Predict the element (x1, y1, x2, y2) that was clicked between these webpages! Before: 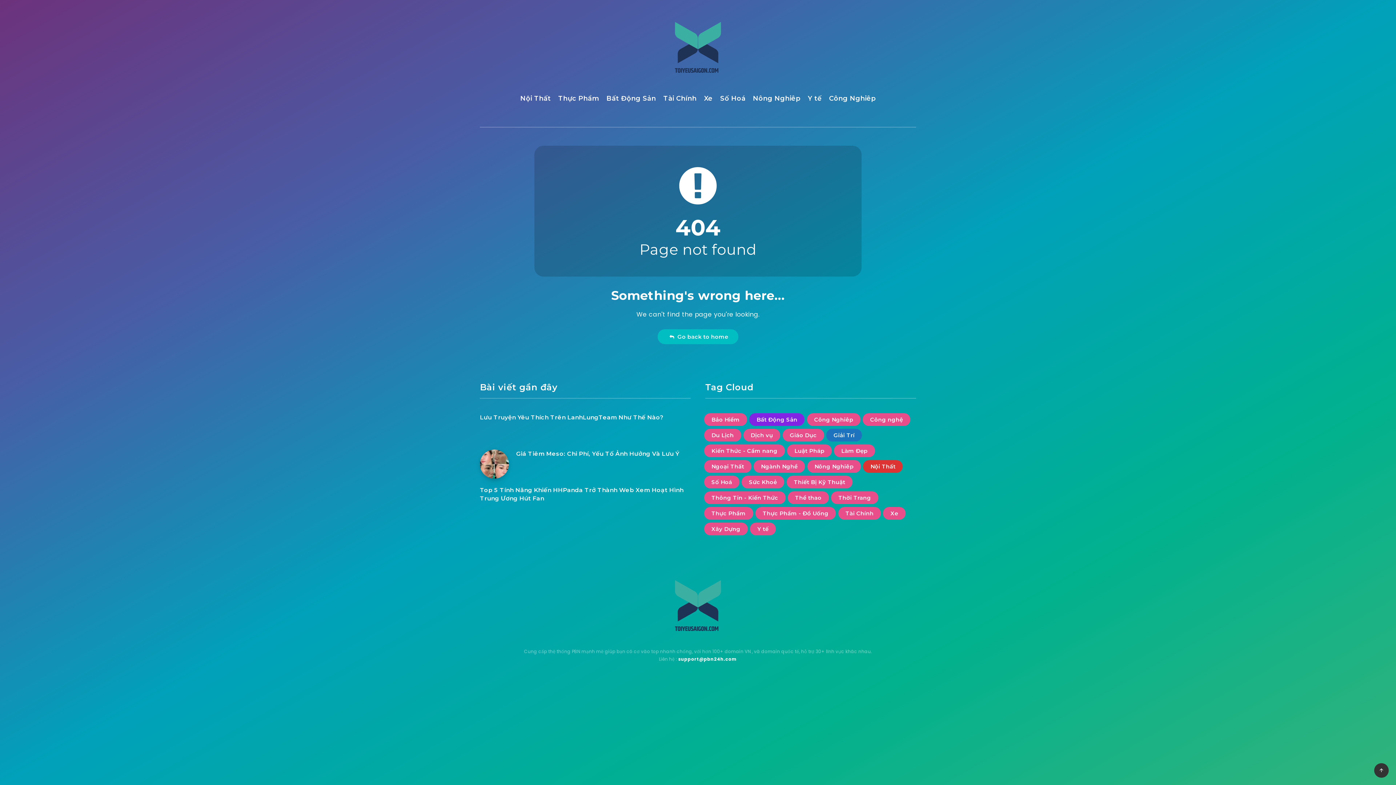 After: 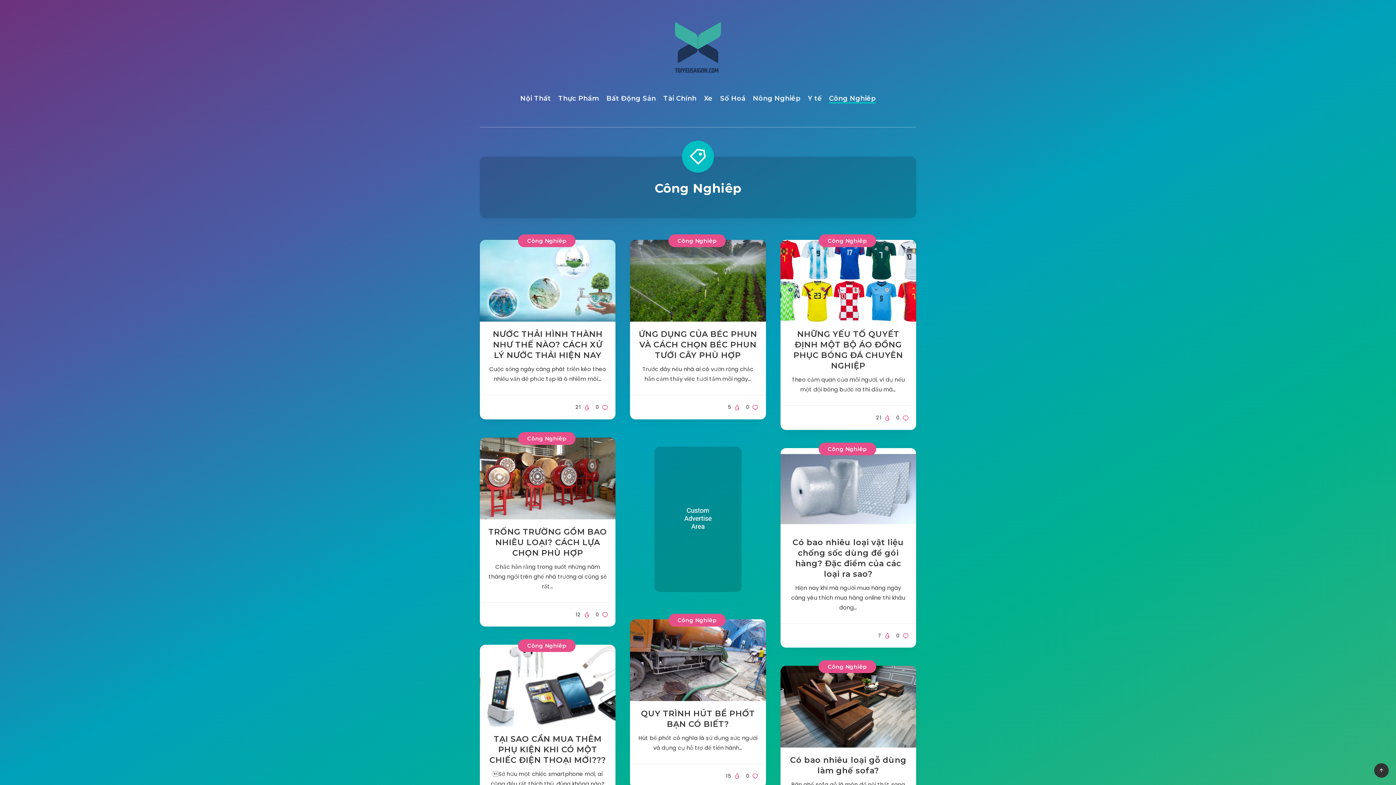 Action: label: Công Nghiêp (18 mục) bbox: (807, 413, 860, 426)